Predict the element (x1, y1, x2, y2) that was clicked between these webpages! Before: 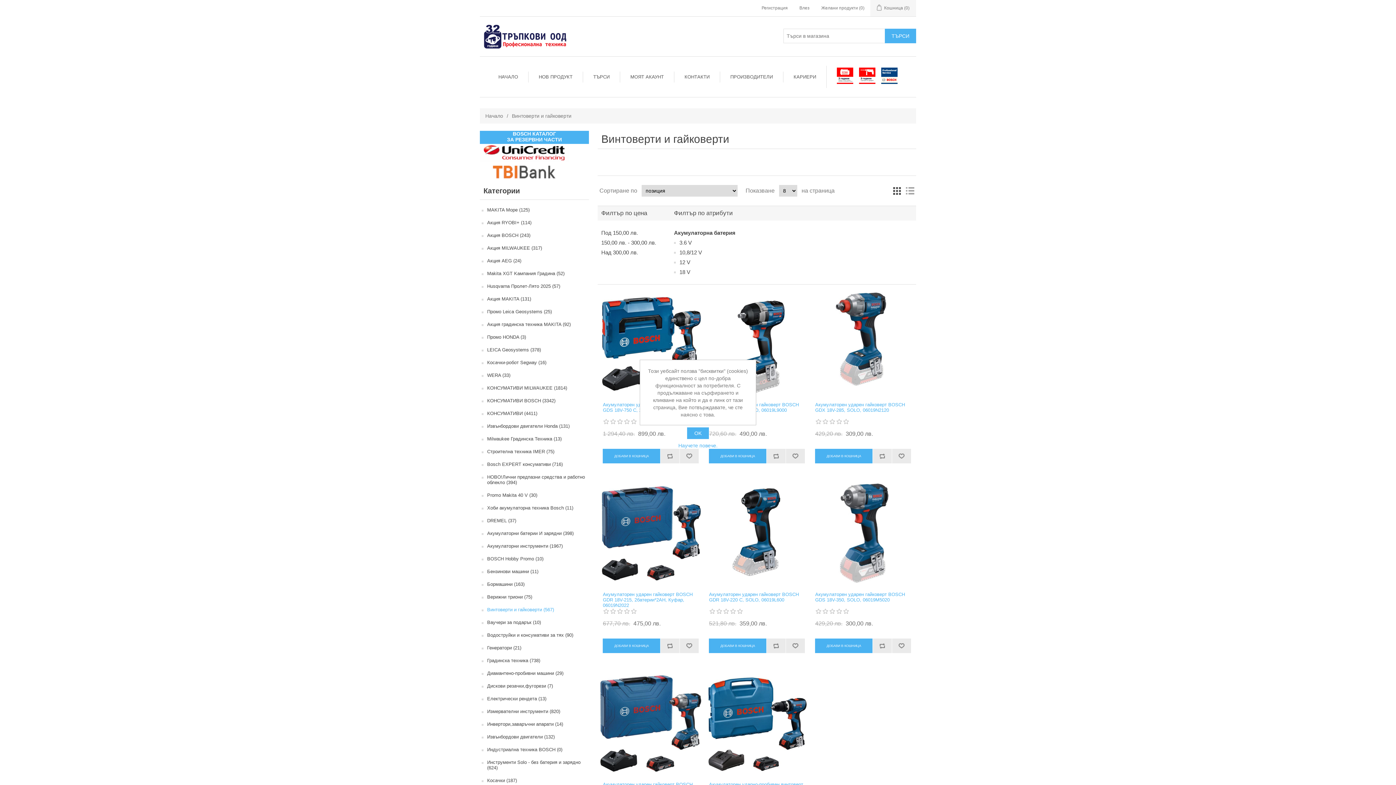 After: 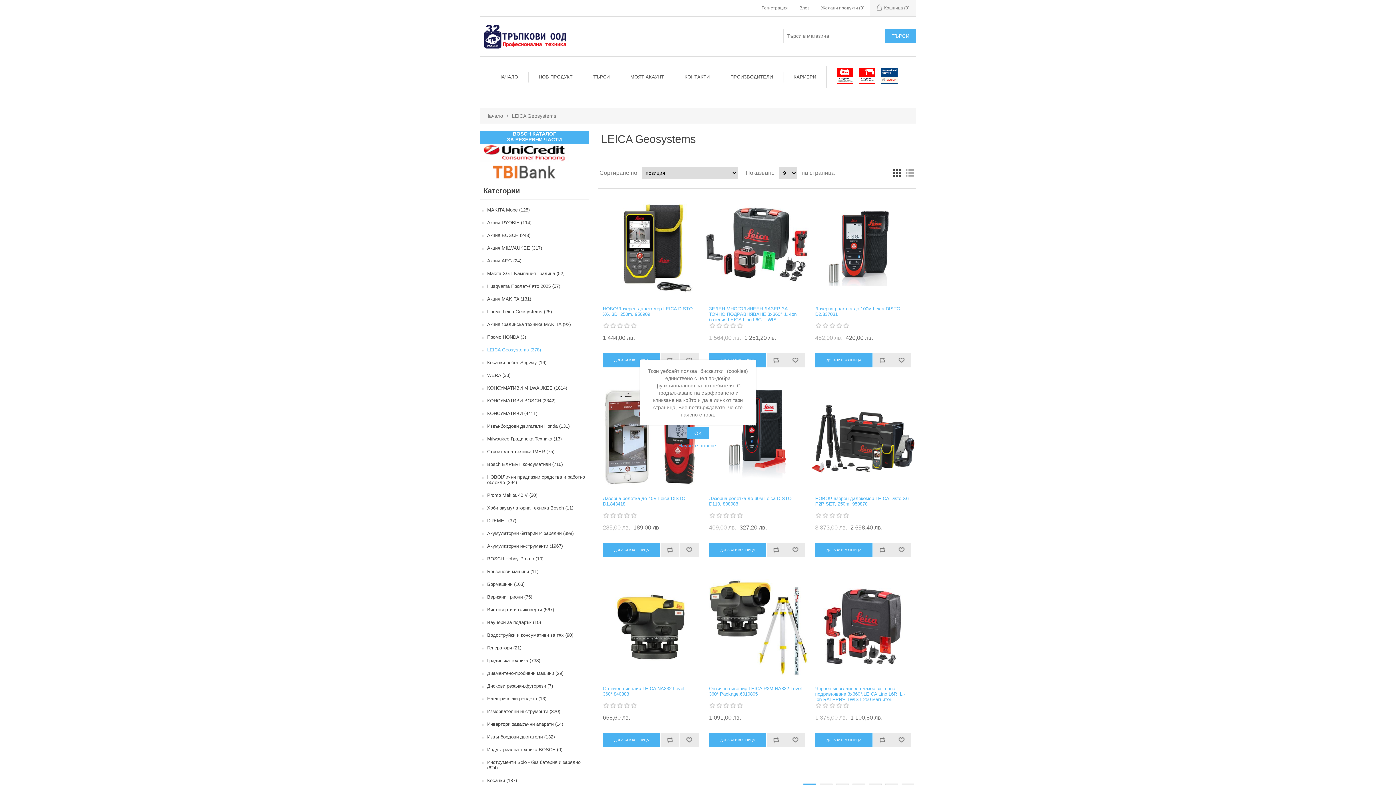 Action: label: LEICA Geosystems (378) bbox: (487, 345, 541, 354)